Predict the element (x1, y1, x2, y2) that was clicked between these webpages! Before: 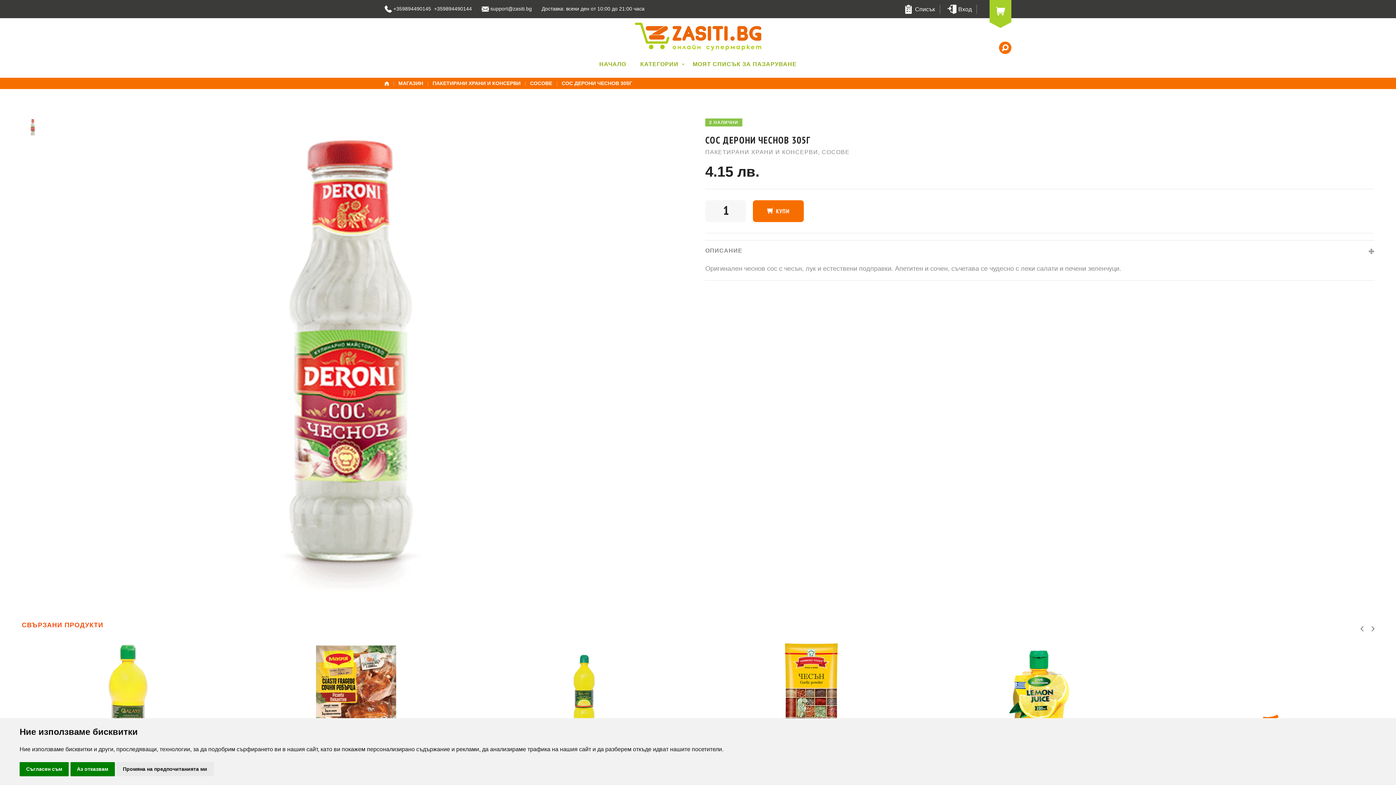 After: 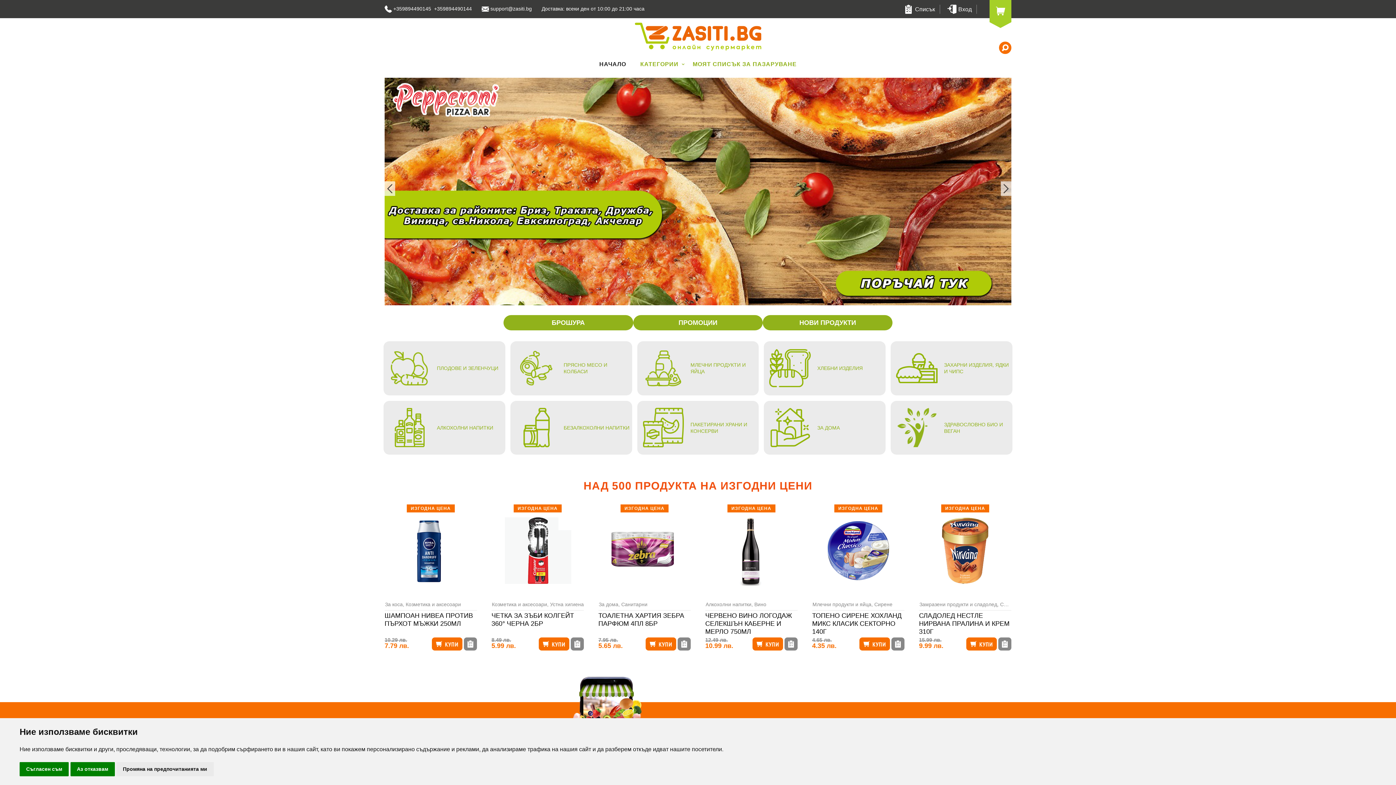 Action: bbox: (634, 22, 761, 51)